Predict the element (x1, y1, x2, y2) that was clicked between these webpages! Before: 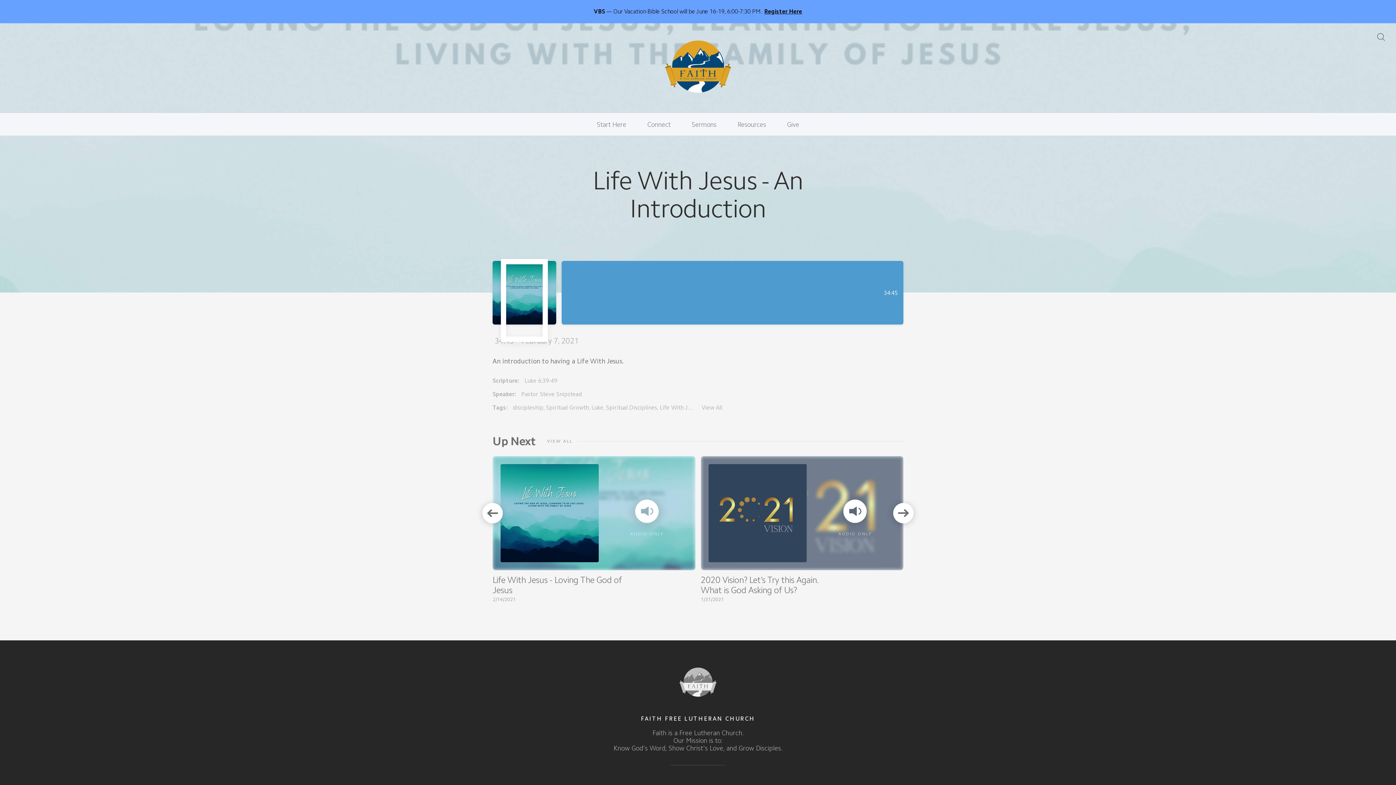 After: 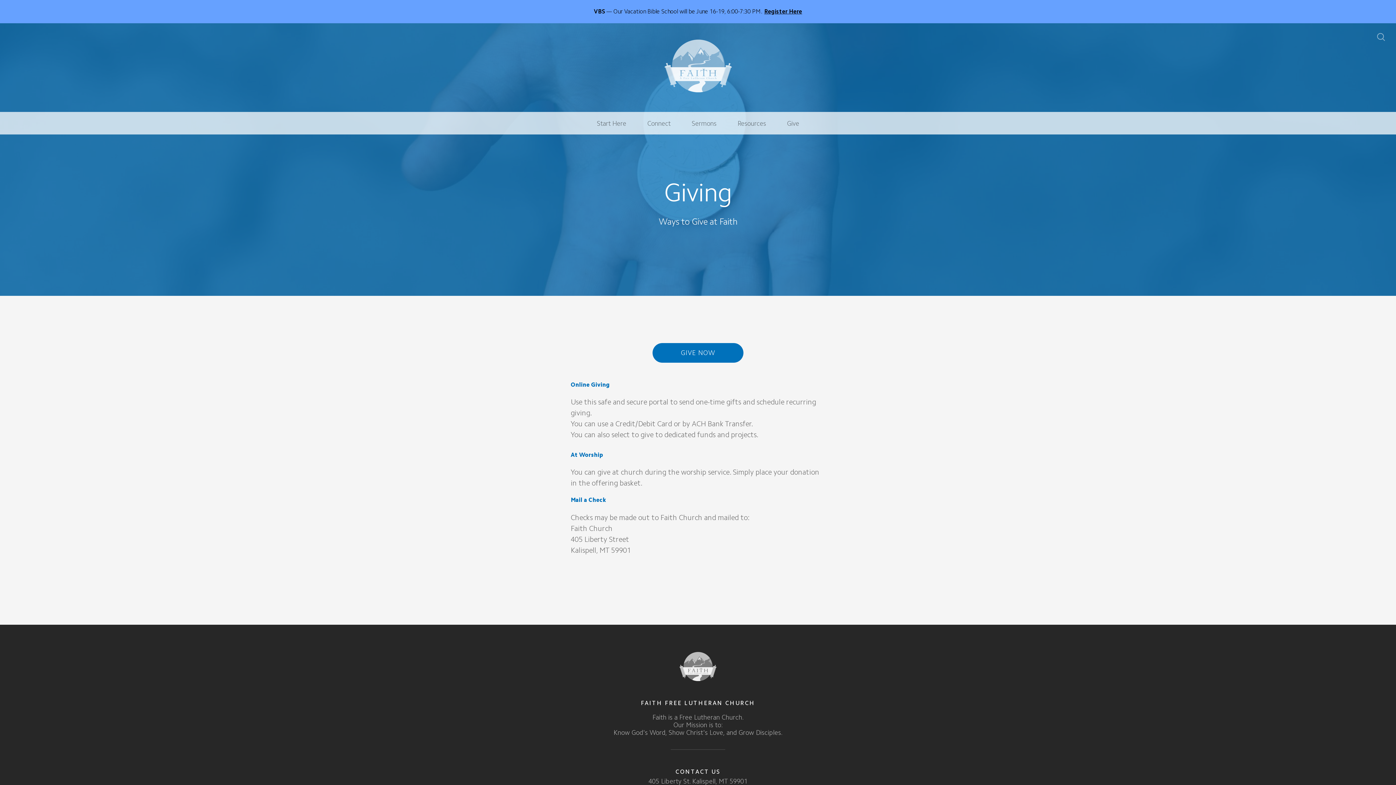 Action: label: Give bbox: (777, 116, 809, 131)